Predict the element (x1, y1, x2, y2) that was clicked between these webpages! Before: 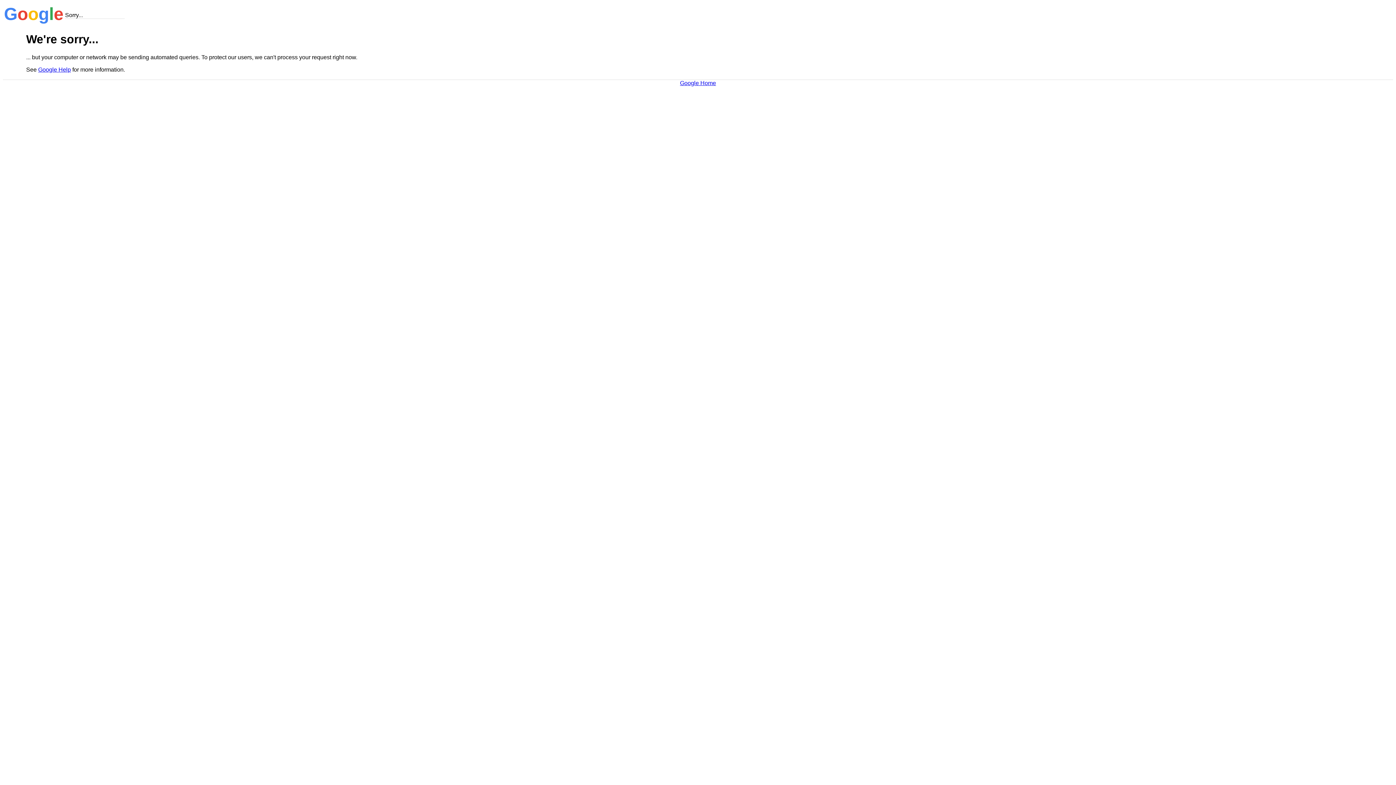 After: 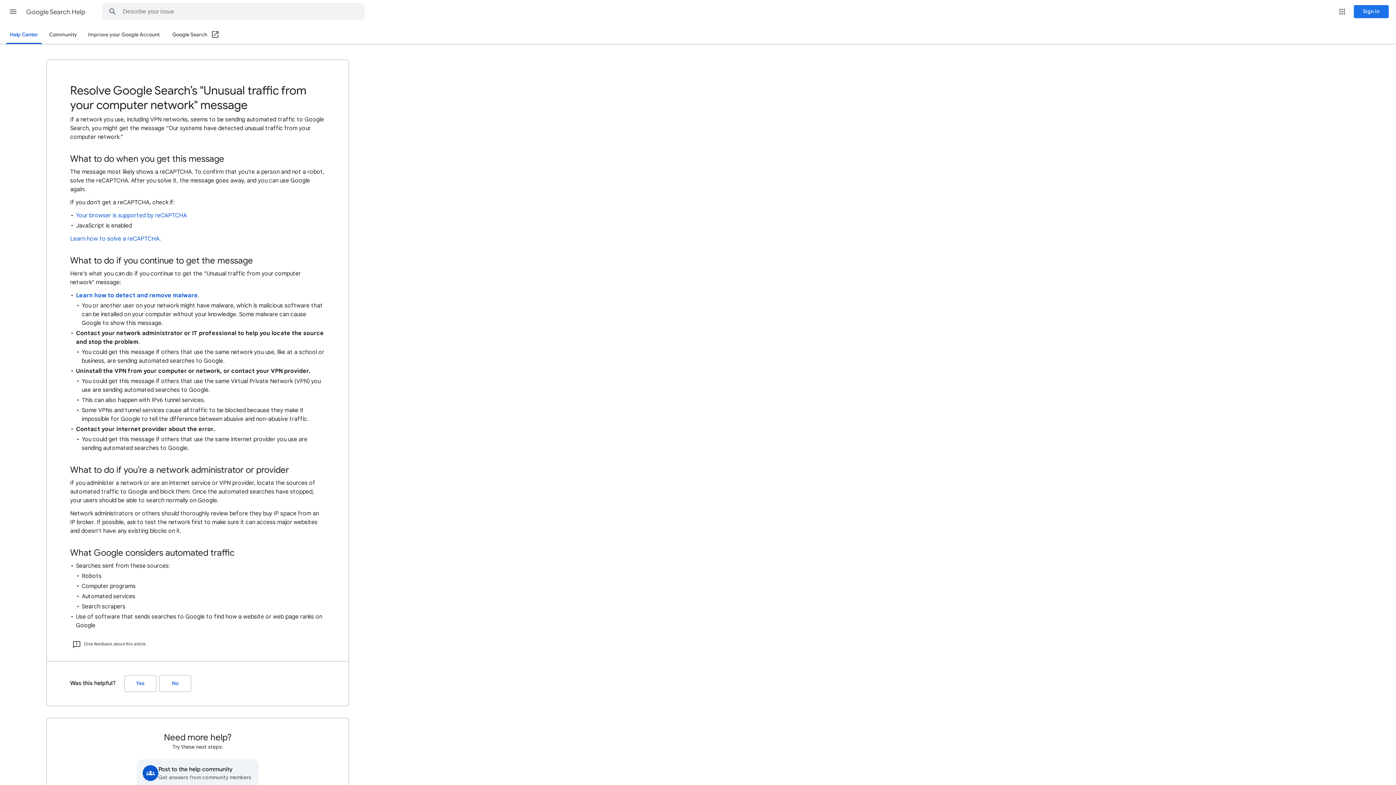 Action: bbox: (38, 66, 70, 72) label: Google Help